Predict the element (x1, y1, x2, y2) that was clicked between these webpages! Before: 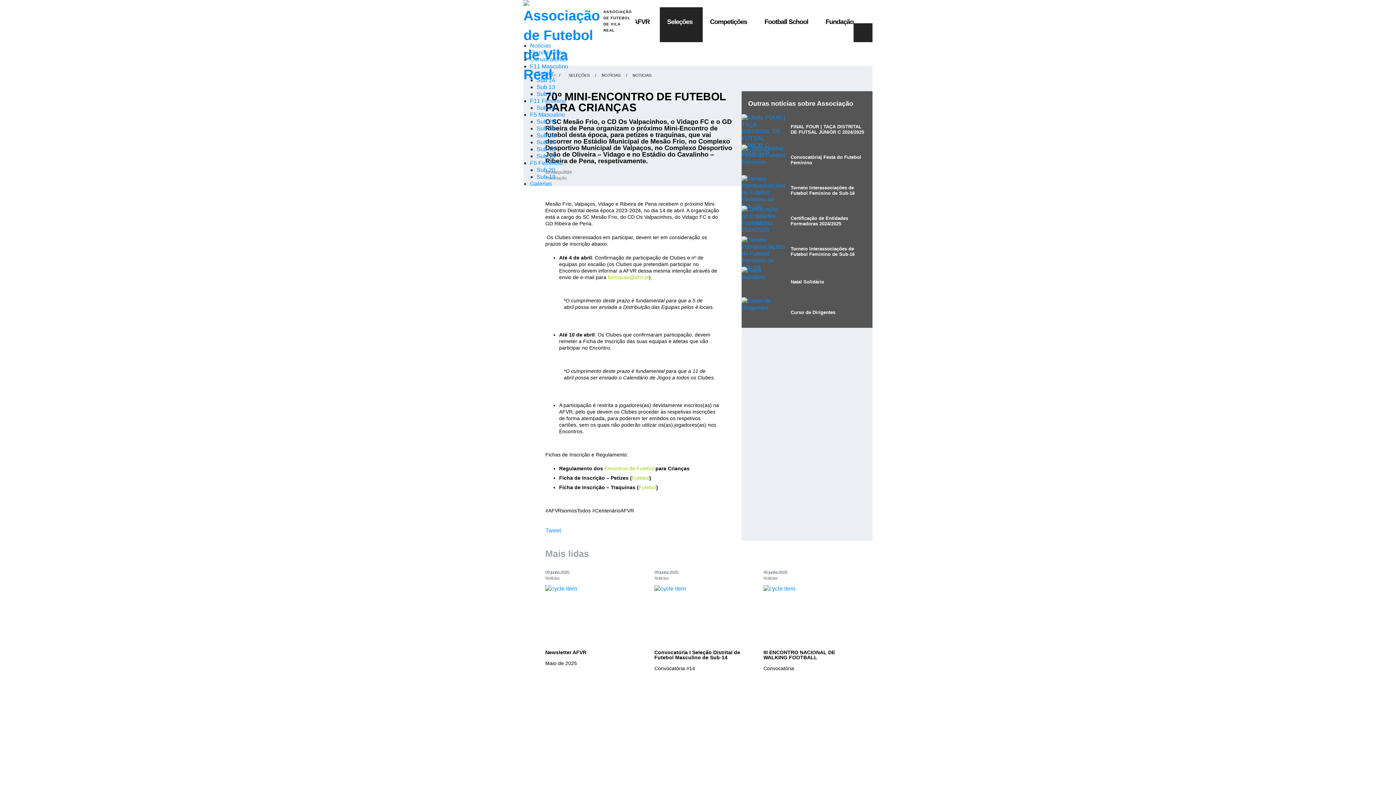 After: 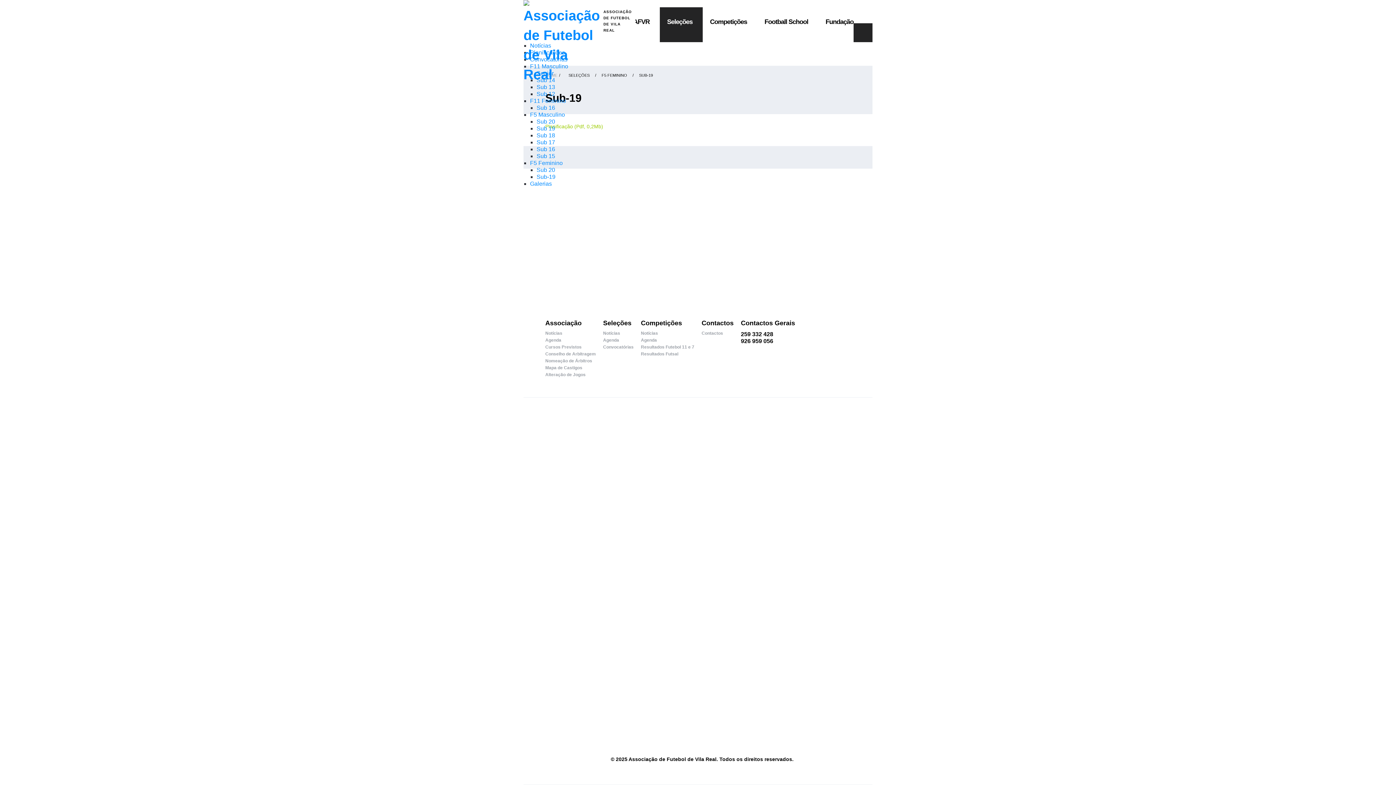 Action: bbox: (536, 173, 555, 180) label: Sub-19